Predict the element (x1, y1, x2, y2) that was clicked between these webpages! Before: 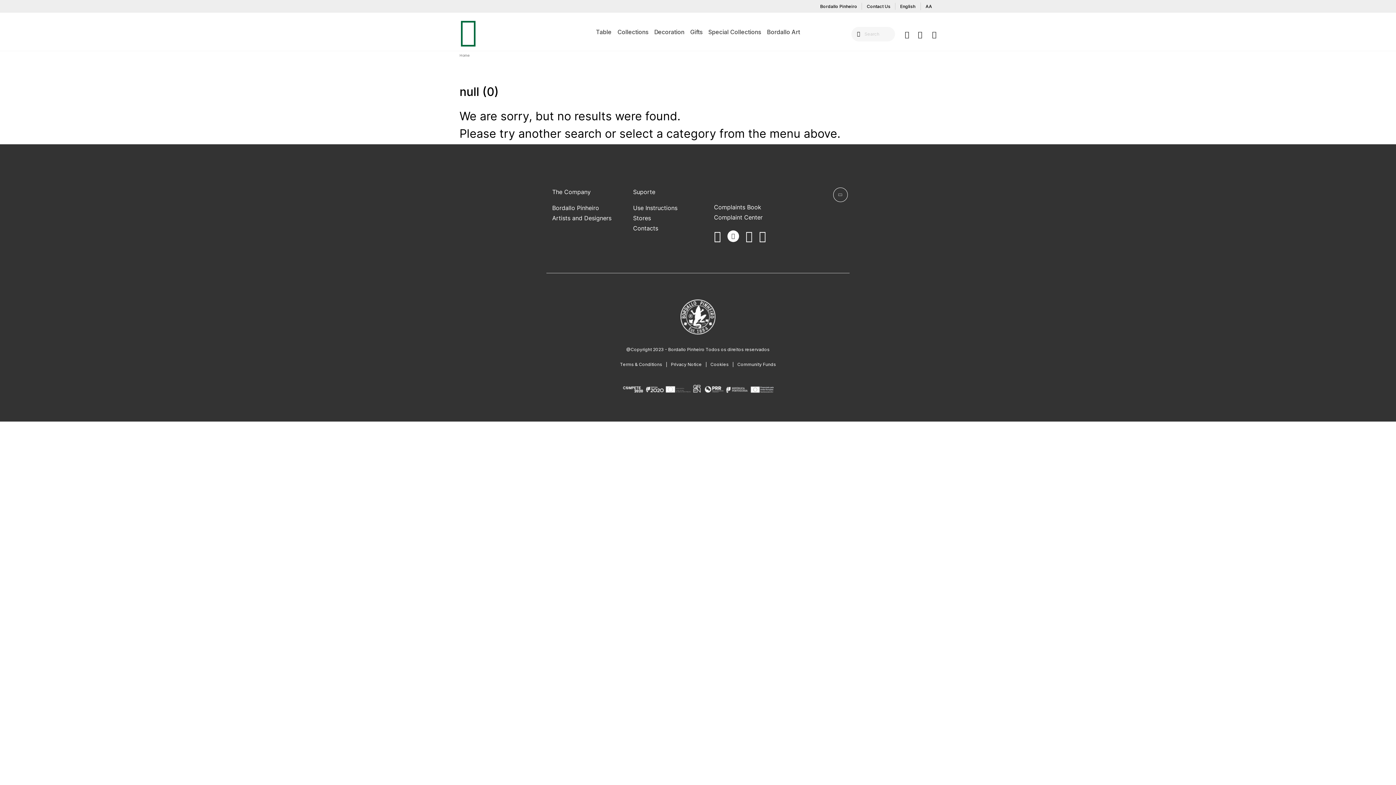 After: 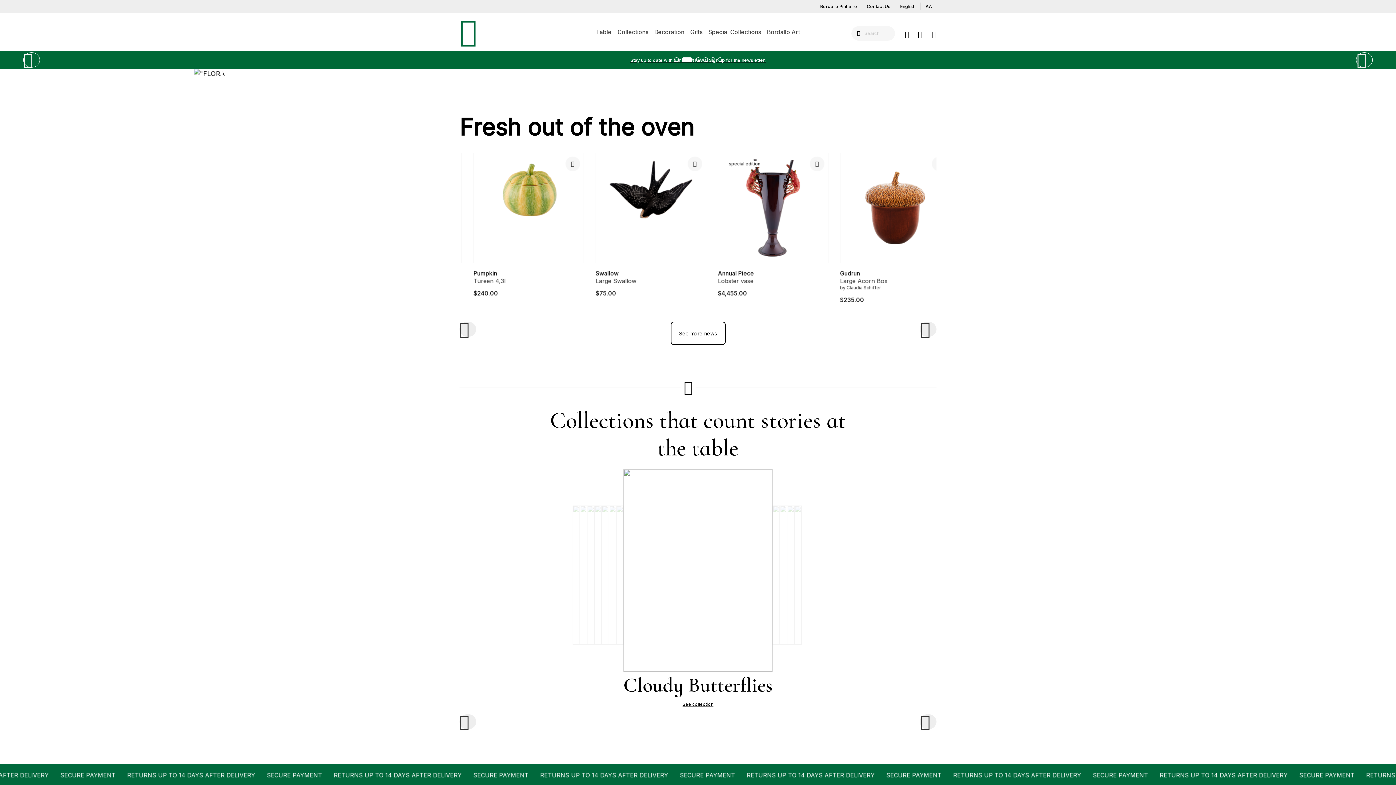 Action: bbox: (459, 15, 477, 47)